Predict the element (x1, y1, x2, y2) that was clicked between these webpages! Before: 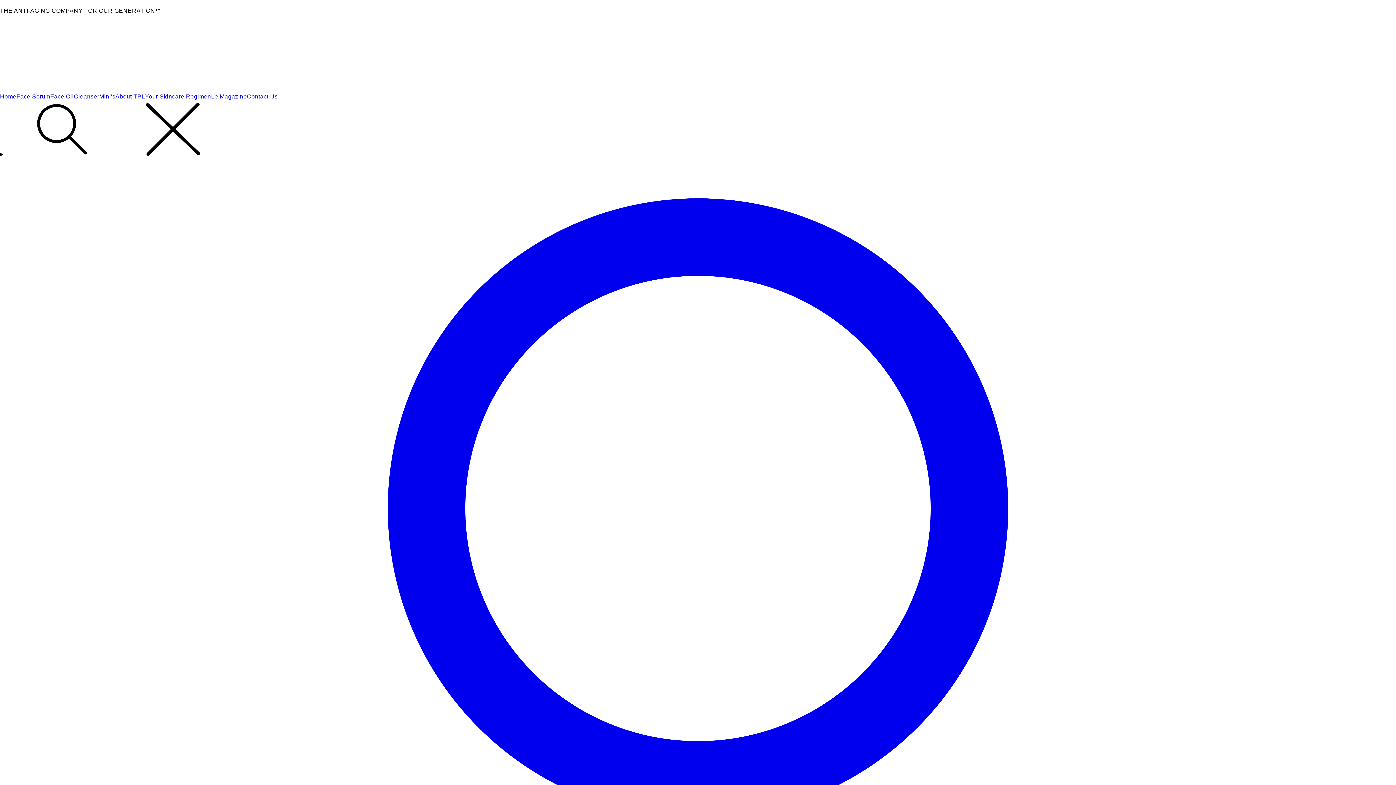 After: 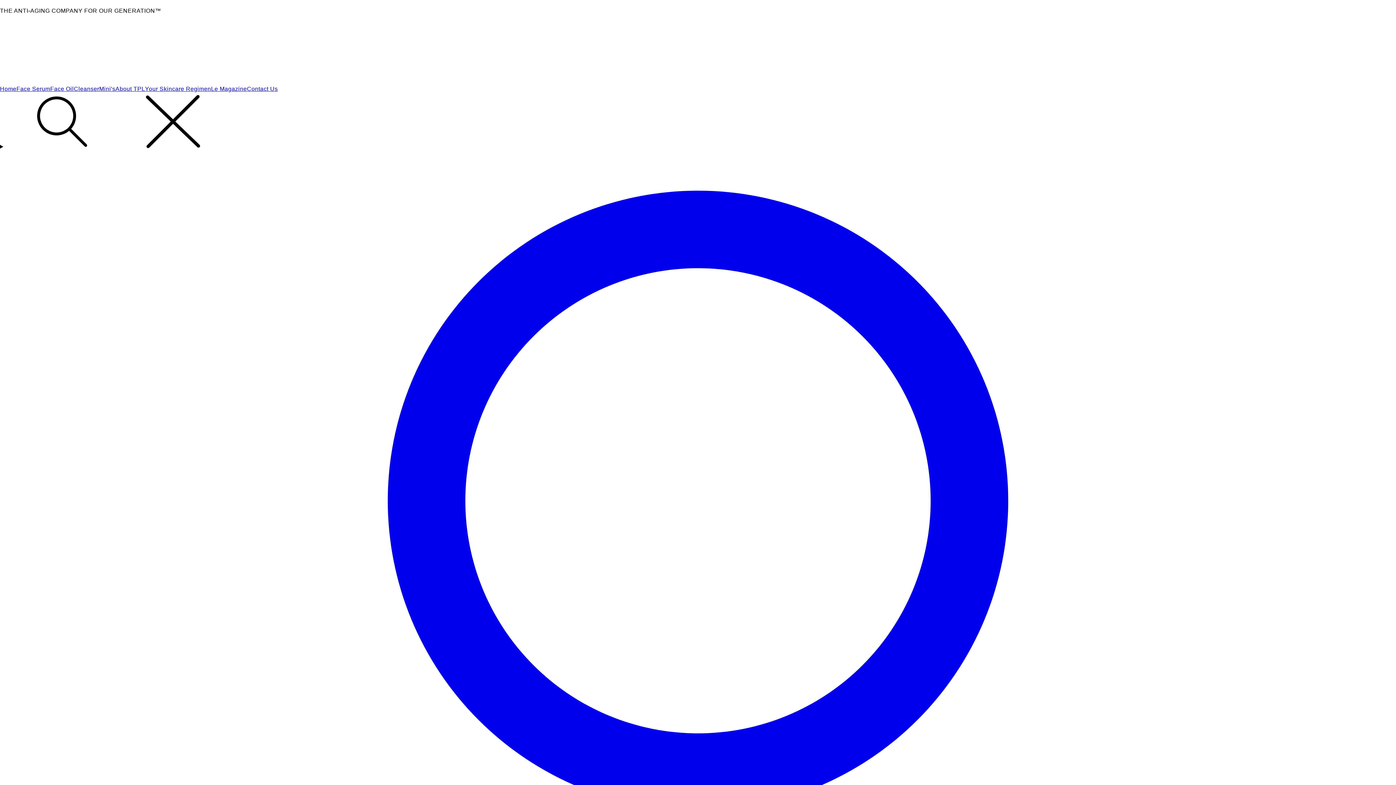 Action: label: Face Serum bbox: (16, 93, 50, 100)